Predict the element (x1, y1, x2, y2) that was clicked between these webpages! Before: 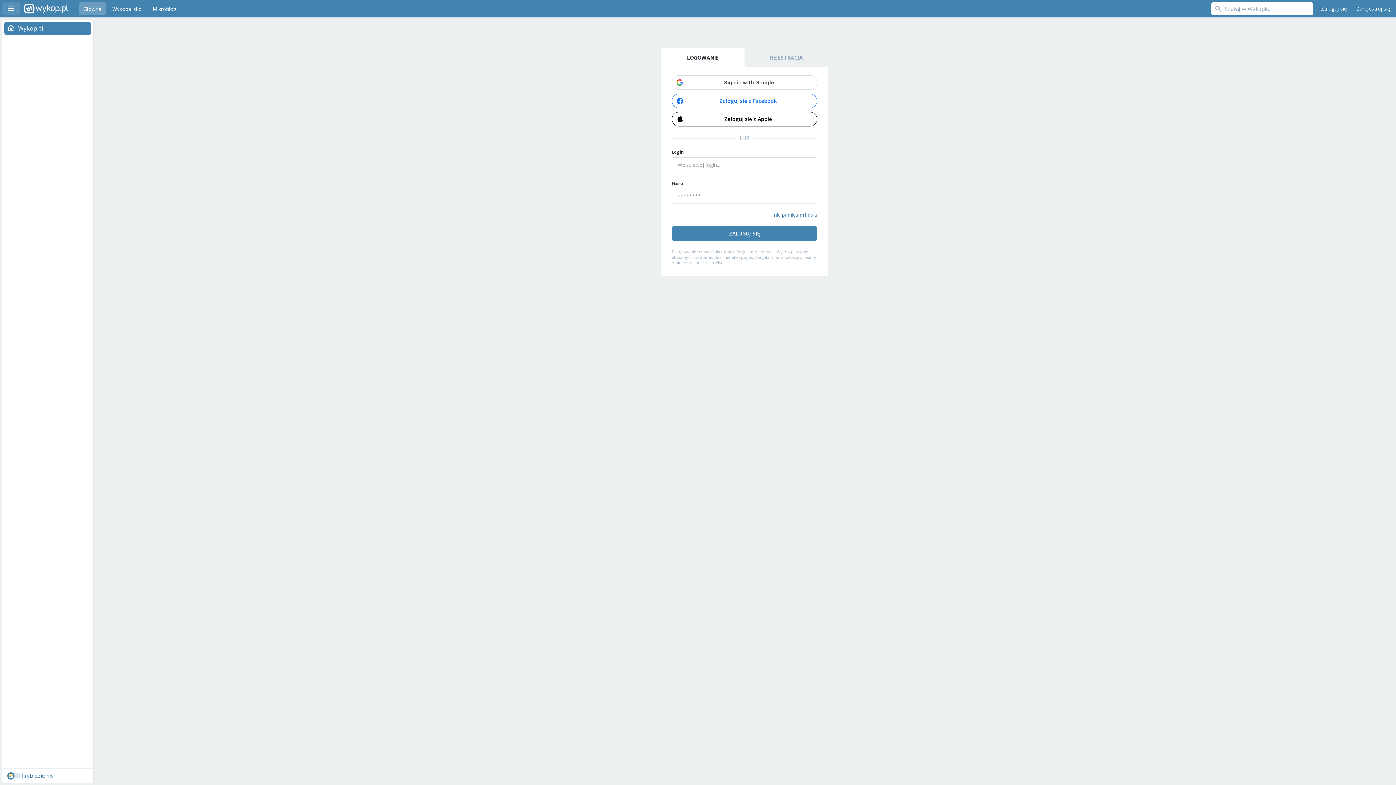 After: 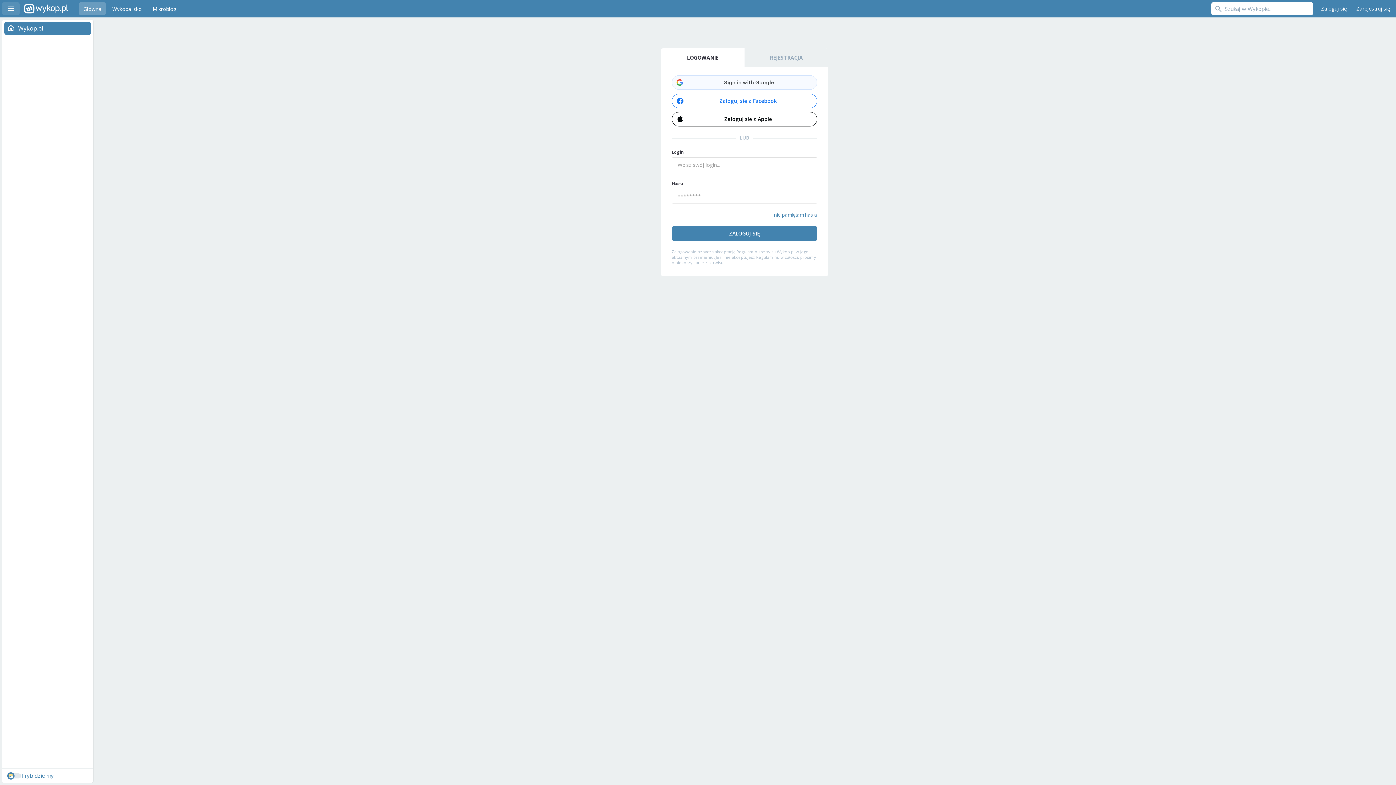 Action: bbox: (672, 74, 817, 90)